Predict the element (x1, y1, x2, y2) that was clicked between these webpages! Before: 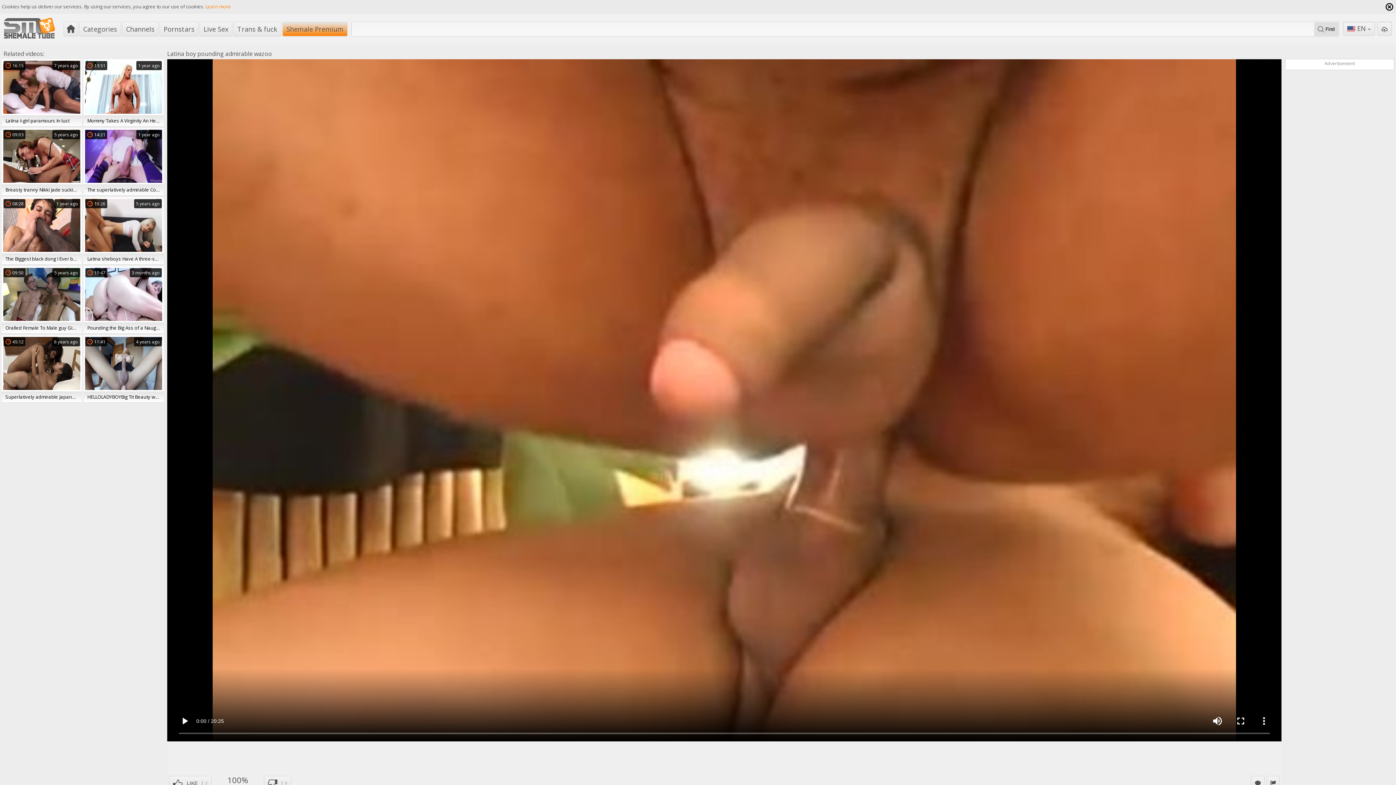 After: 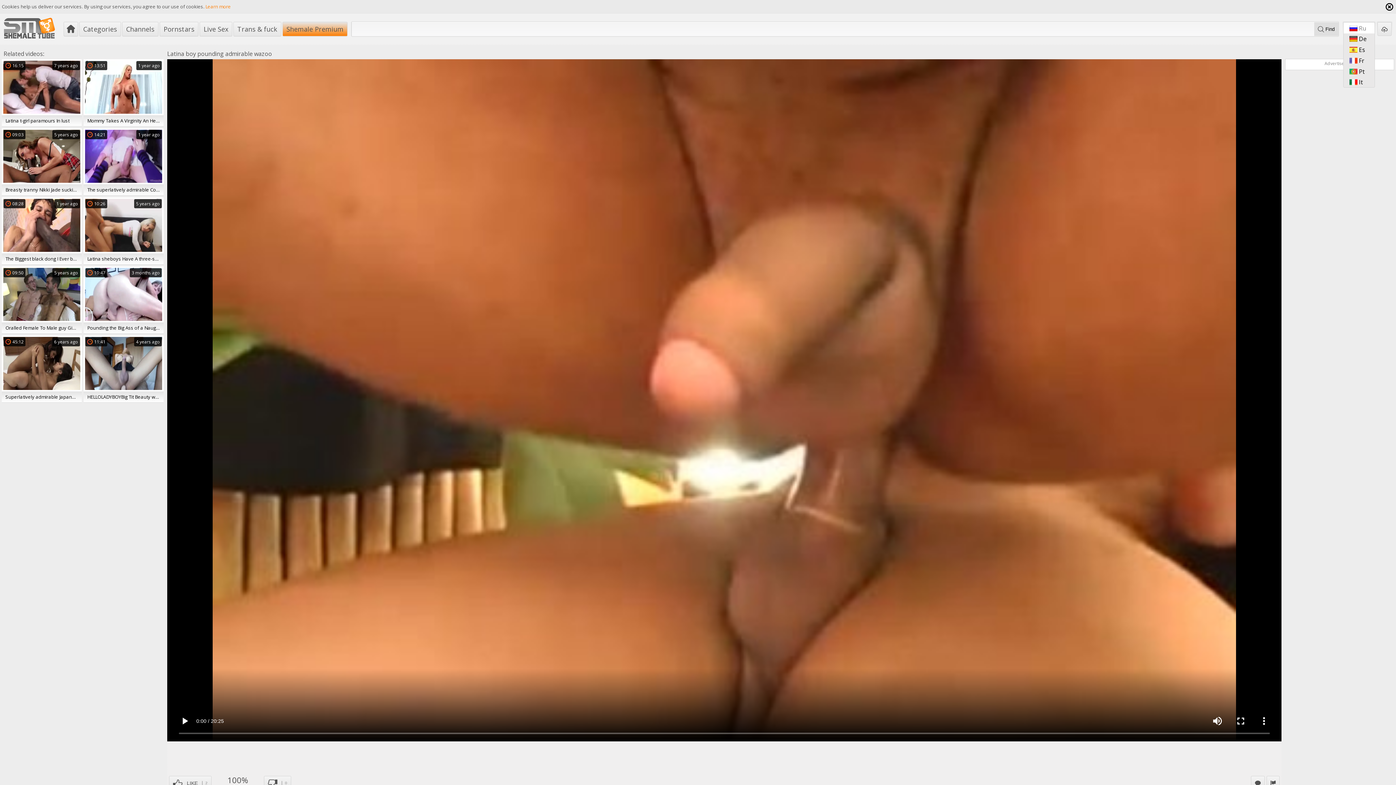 Action: label: EN  bbox: (1343, 22, 1375, 36)